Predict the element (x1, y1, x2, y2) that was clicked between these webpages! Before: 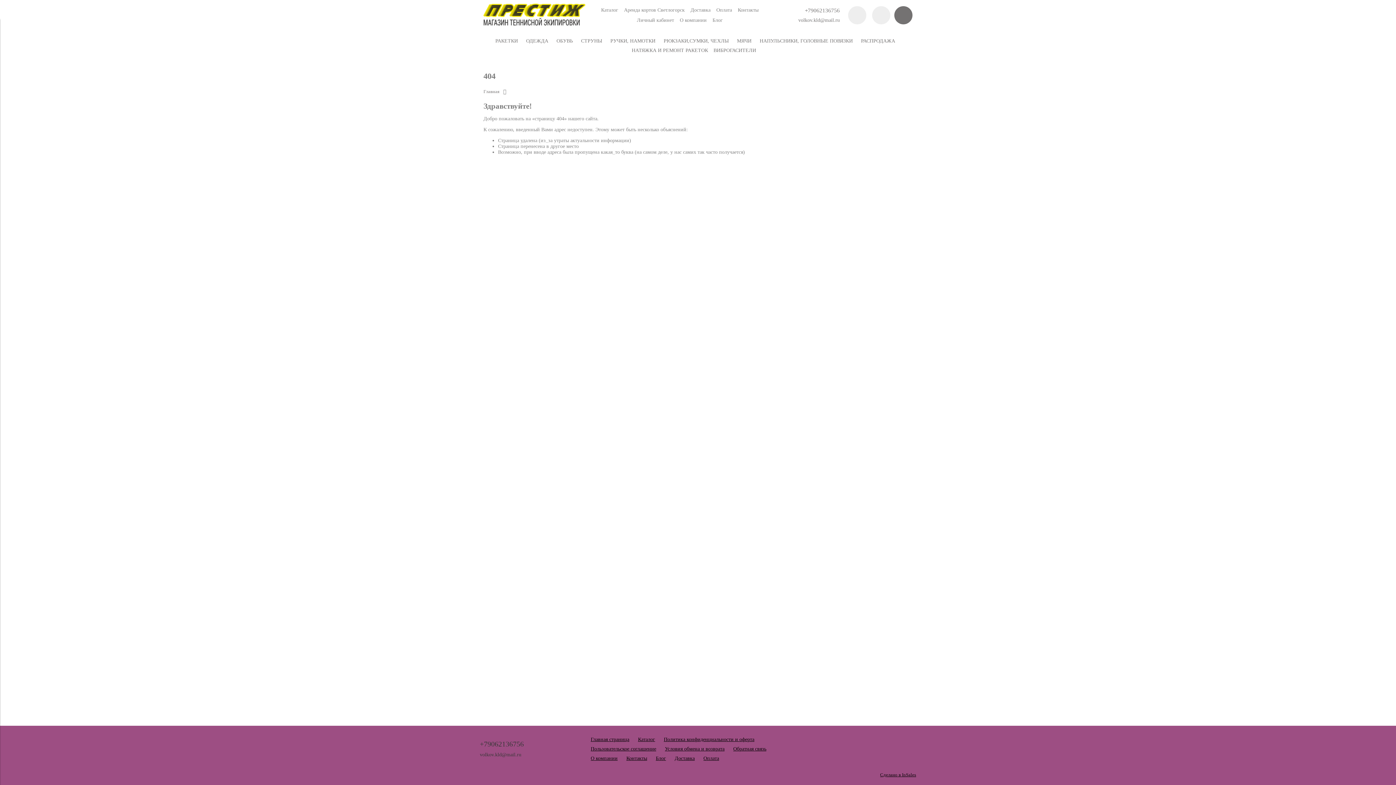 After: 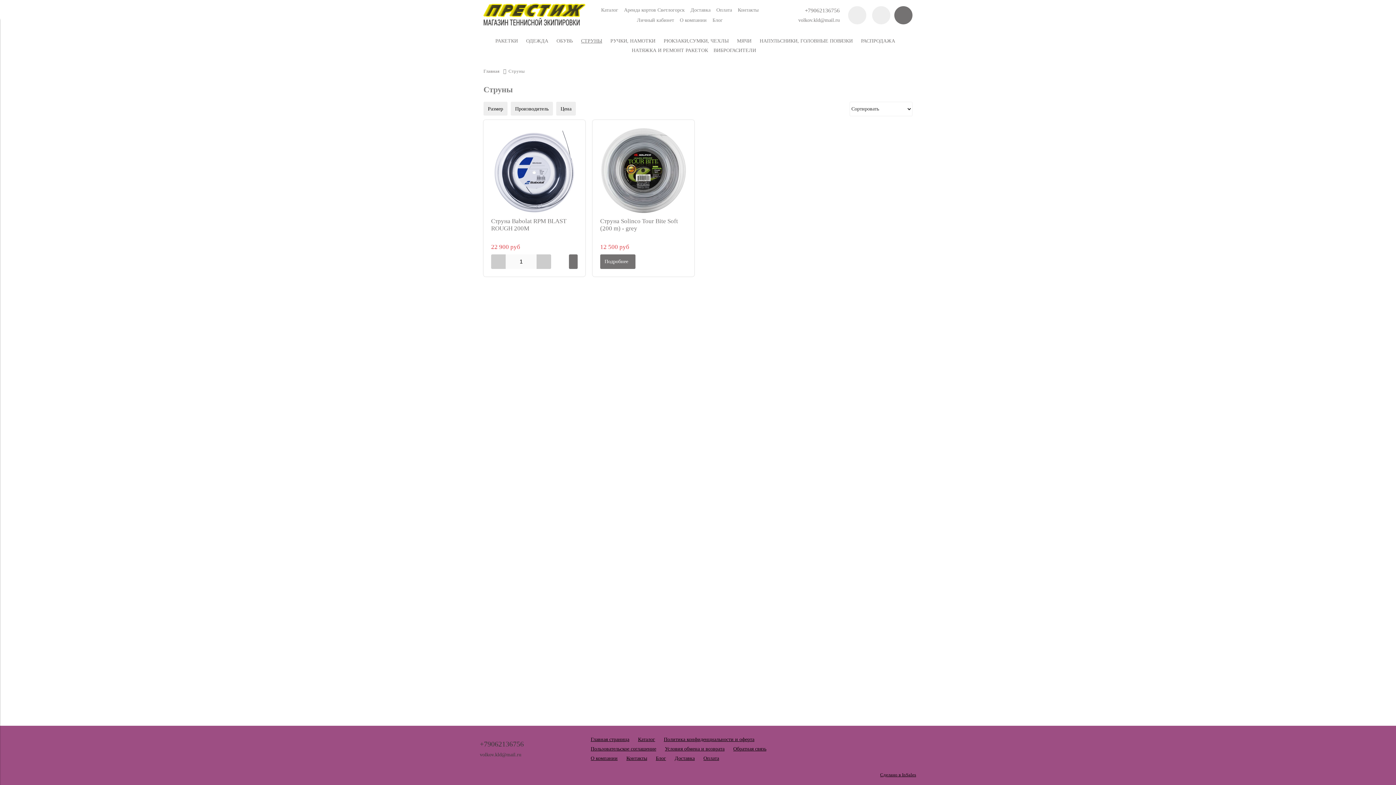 Action: bbox: (581, 37, 605, 43) label: СТРУНЫ 